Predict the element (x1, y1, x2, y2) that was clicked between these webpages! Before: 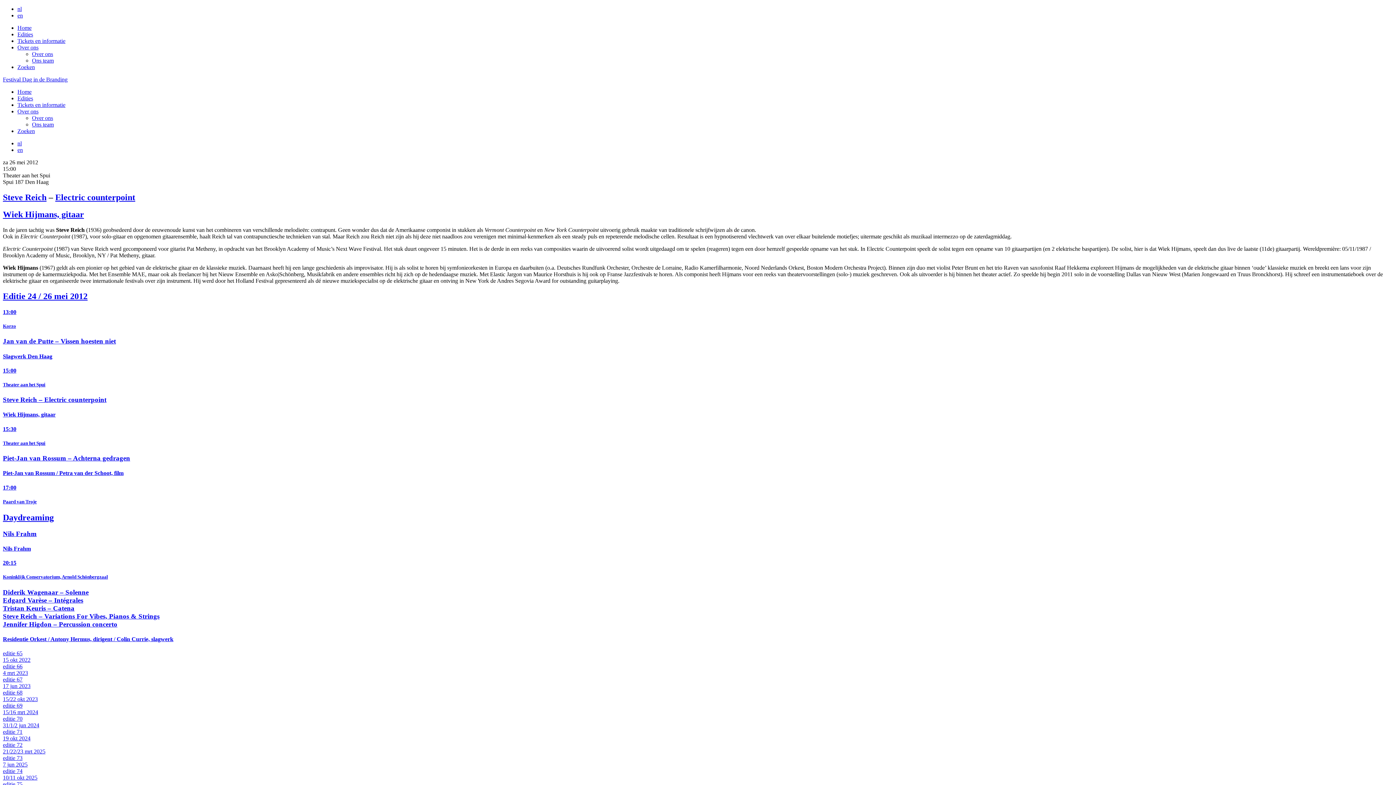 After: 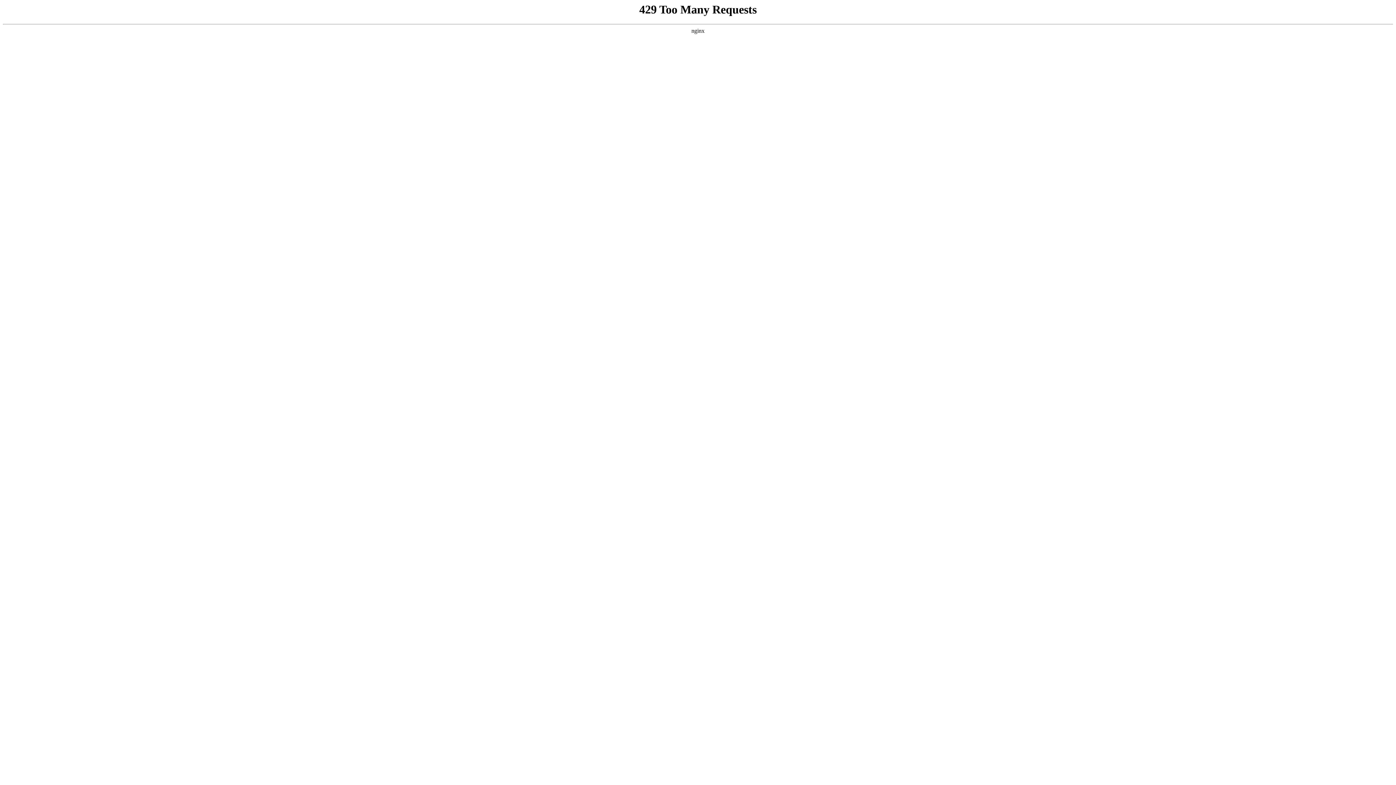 Action: bbox: (2, 76, 67, 82) label: Festival Dag in de Branding